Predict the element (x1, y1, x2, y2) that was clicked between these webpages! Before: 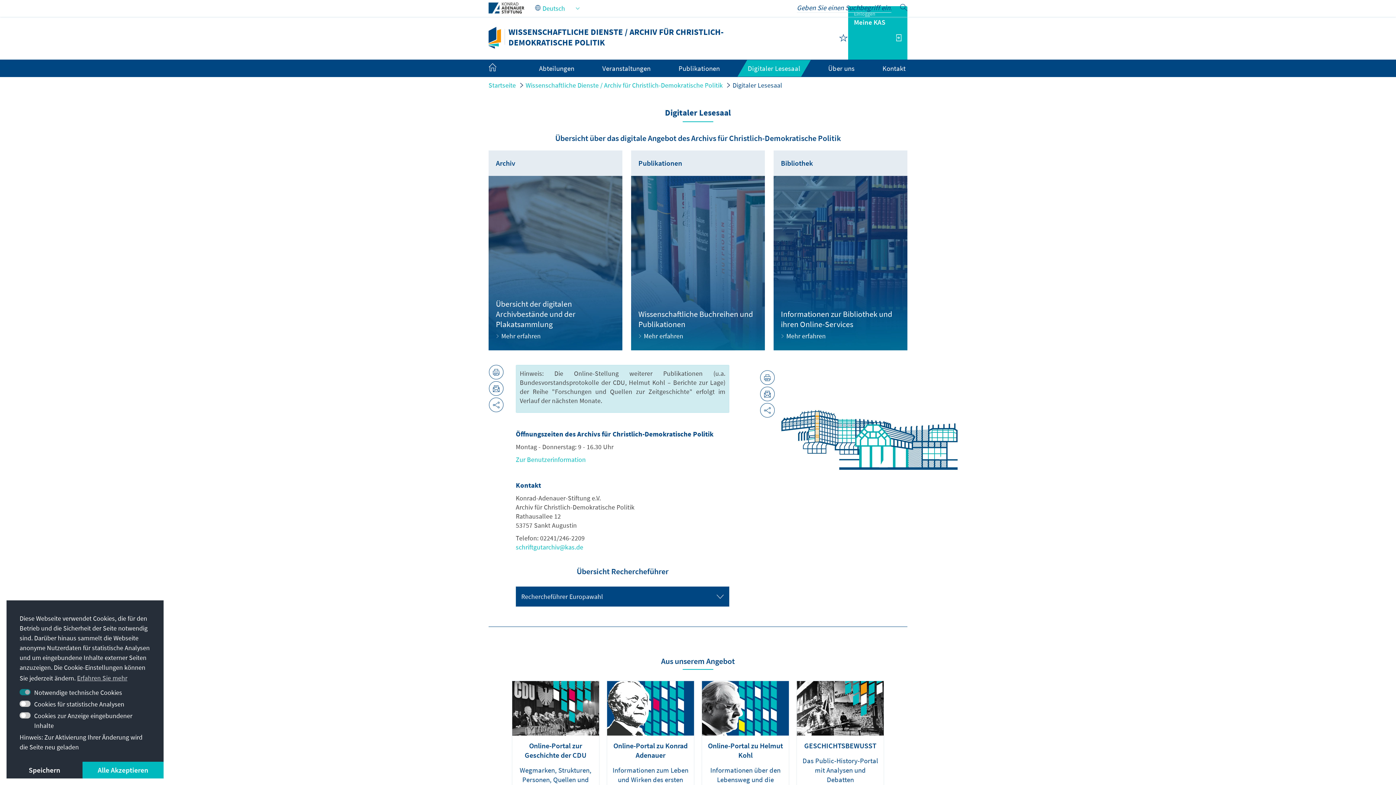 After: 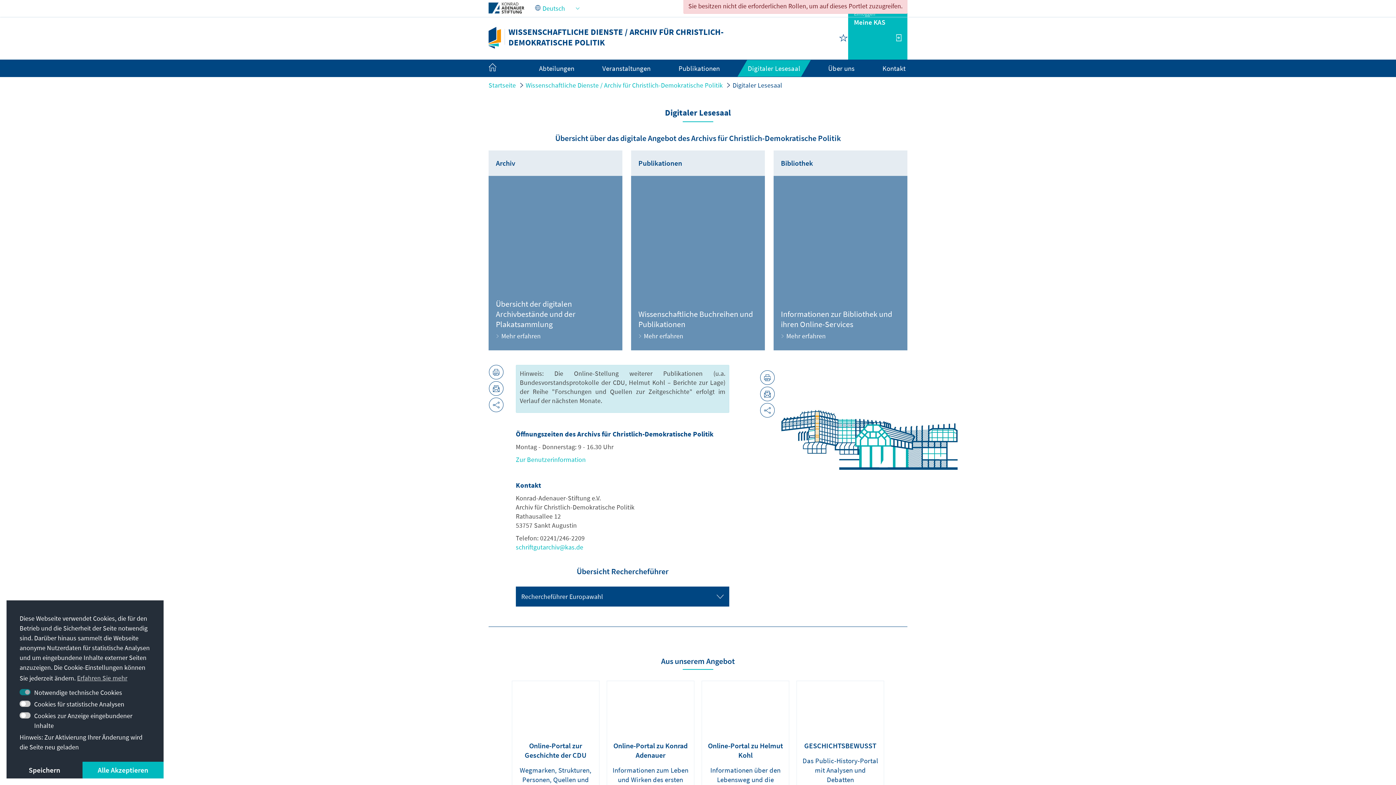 Action: bbox: (893, 4, 907, 11)